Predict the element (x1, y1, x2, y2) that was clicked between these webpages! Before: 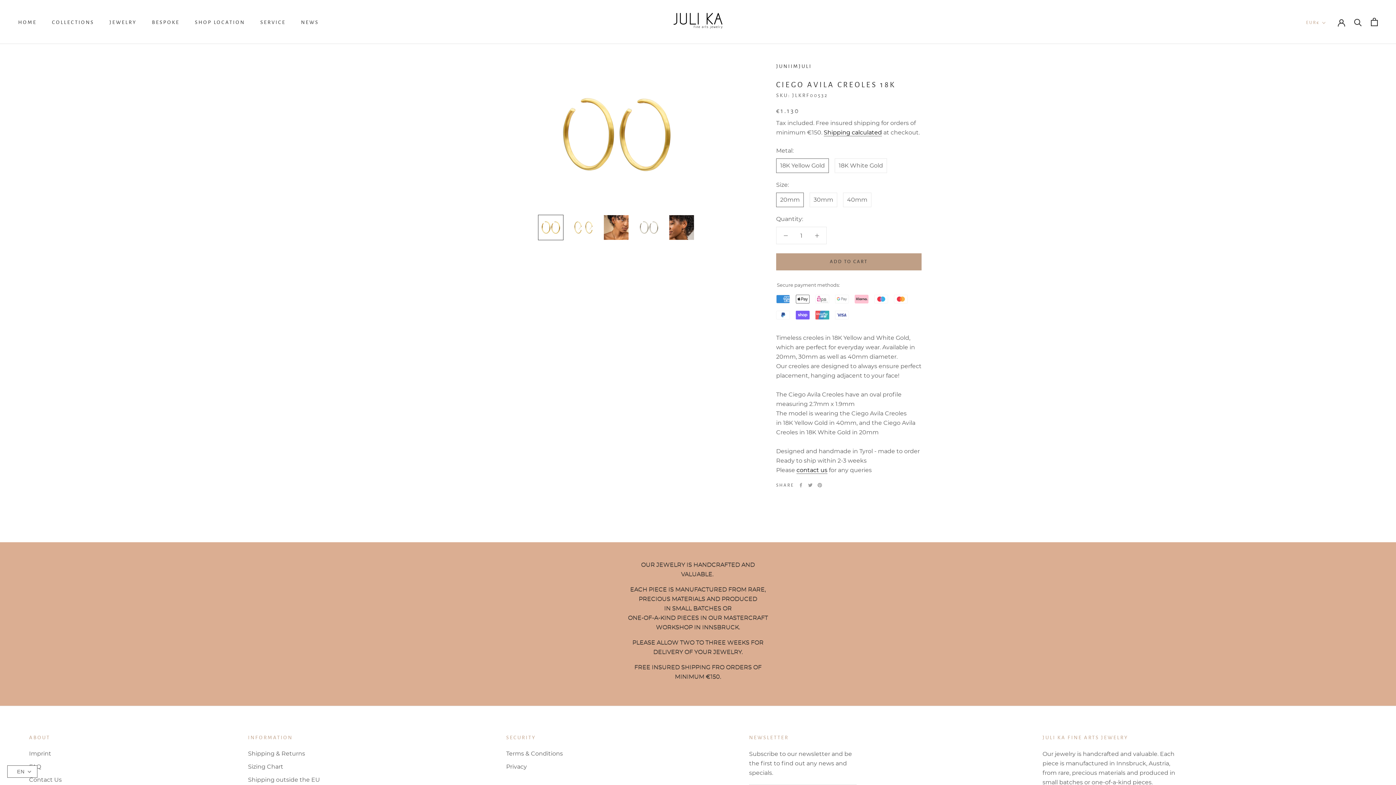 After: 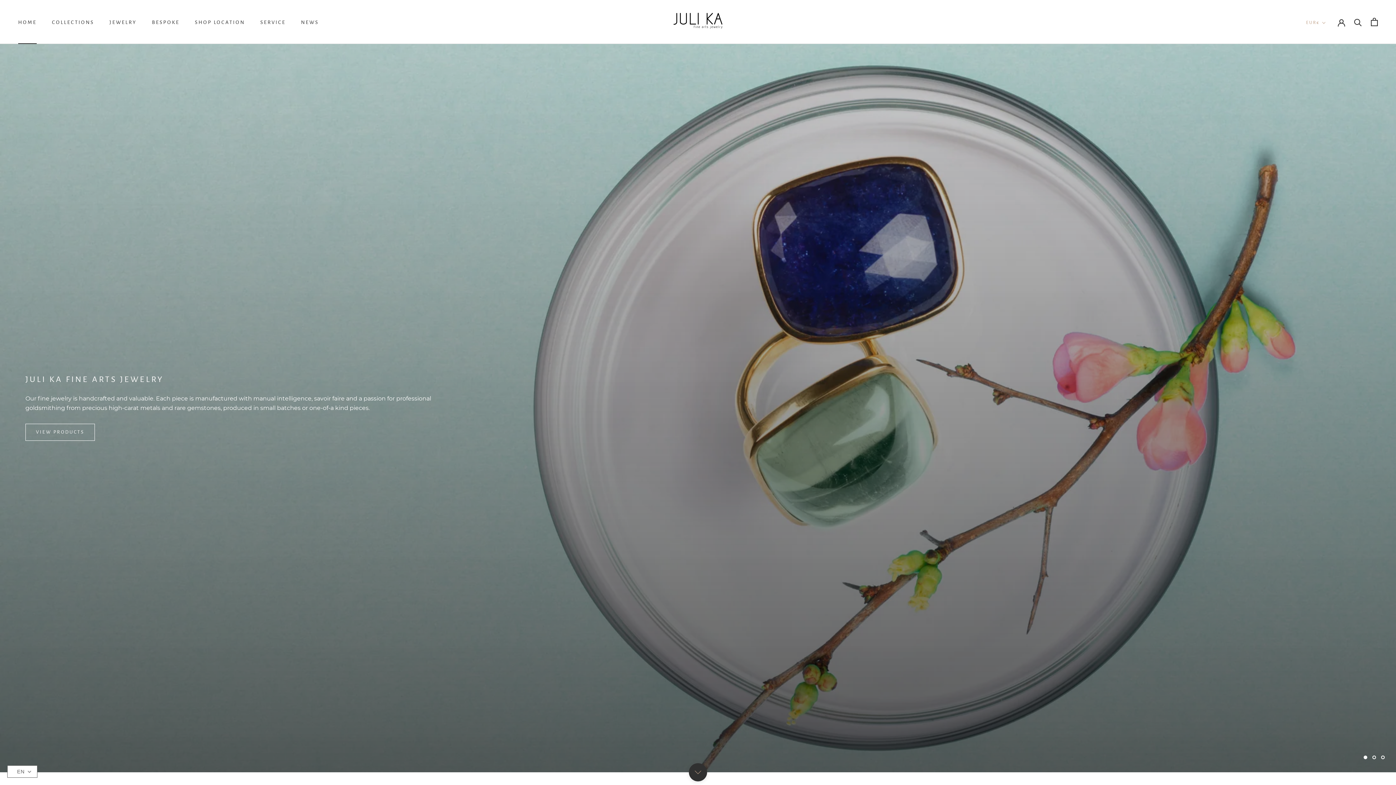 Action: bbox: (654, 6, 741, 37)